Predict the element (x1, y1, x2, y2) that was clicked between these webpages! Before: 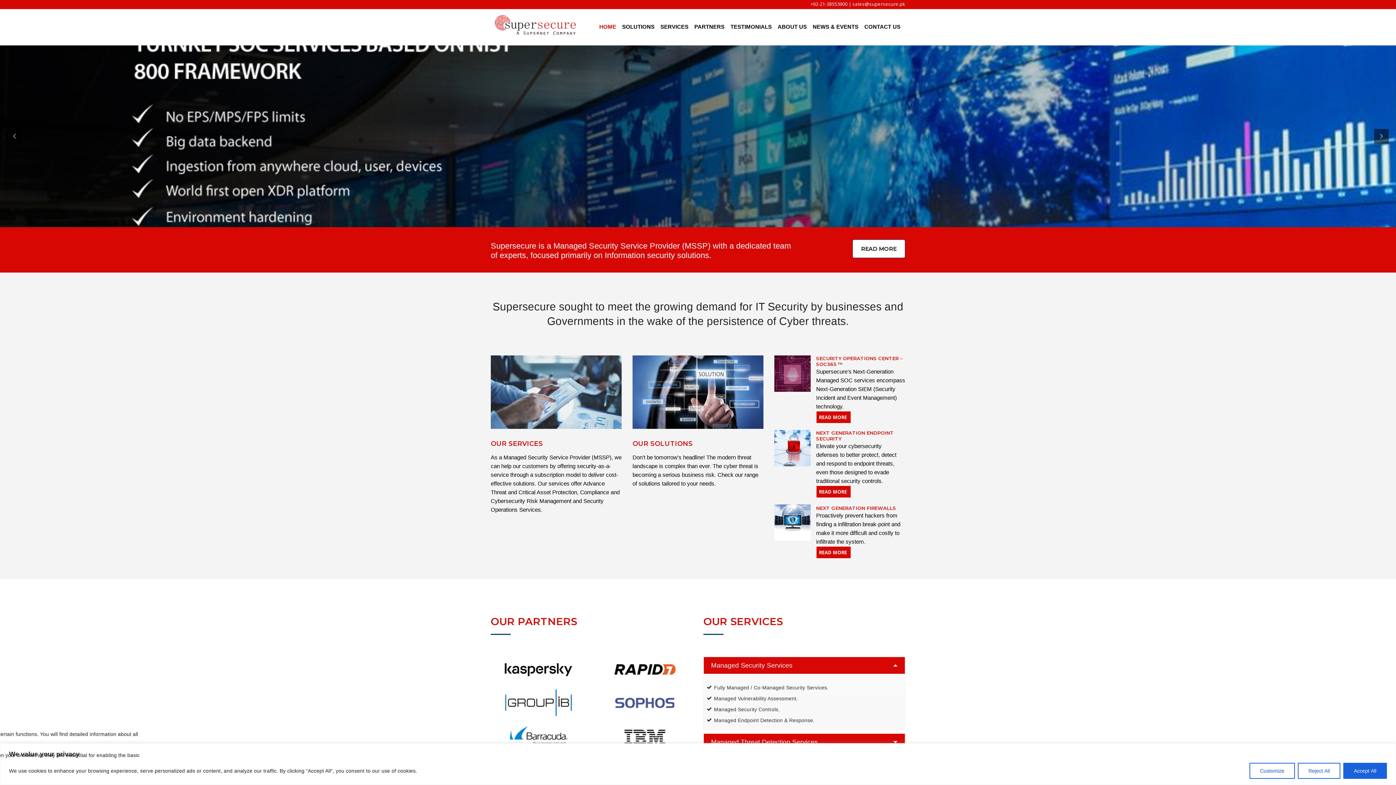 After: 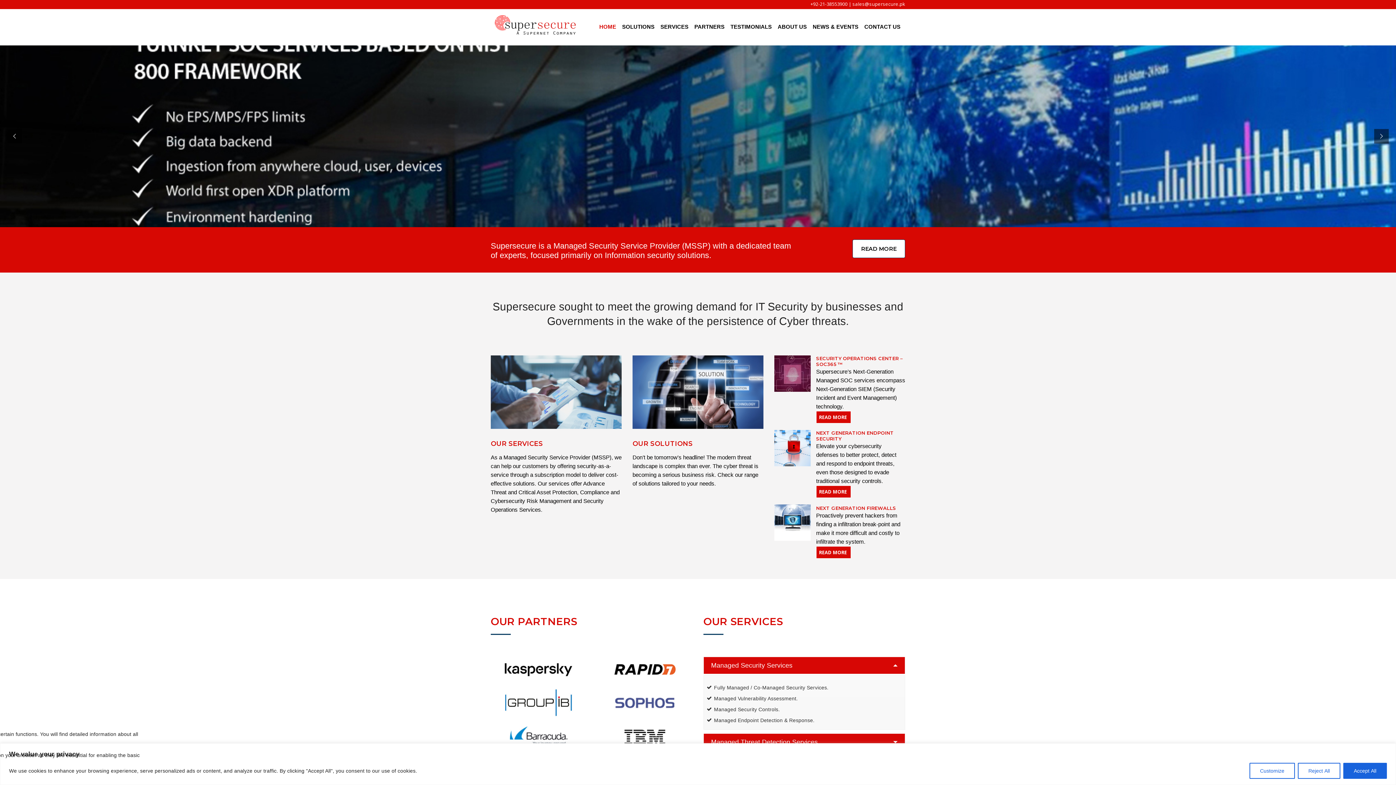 Action: bbox: (490, 9, 581, 40)